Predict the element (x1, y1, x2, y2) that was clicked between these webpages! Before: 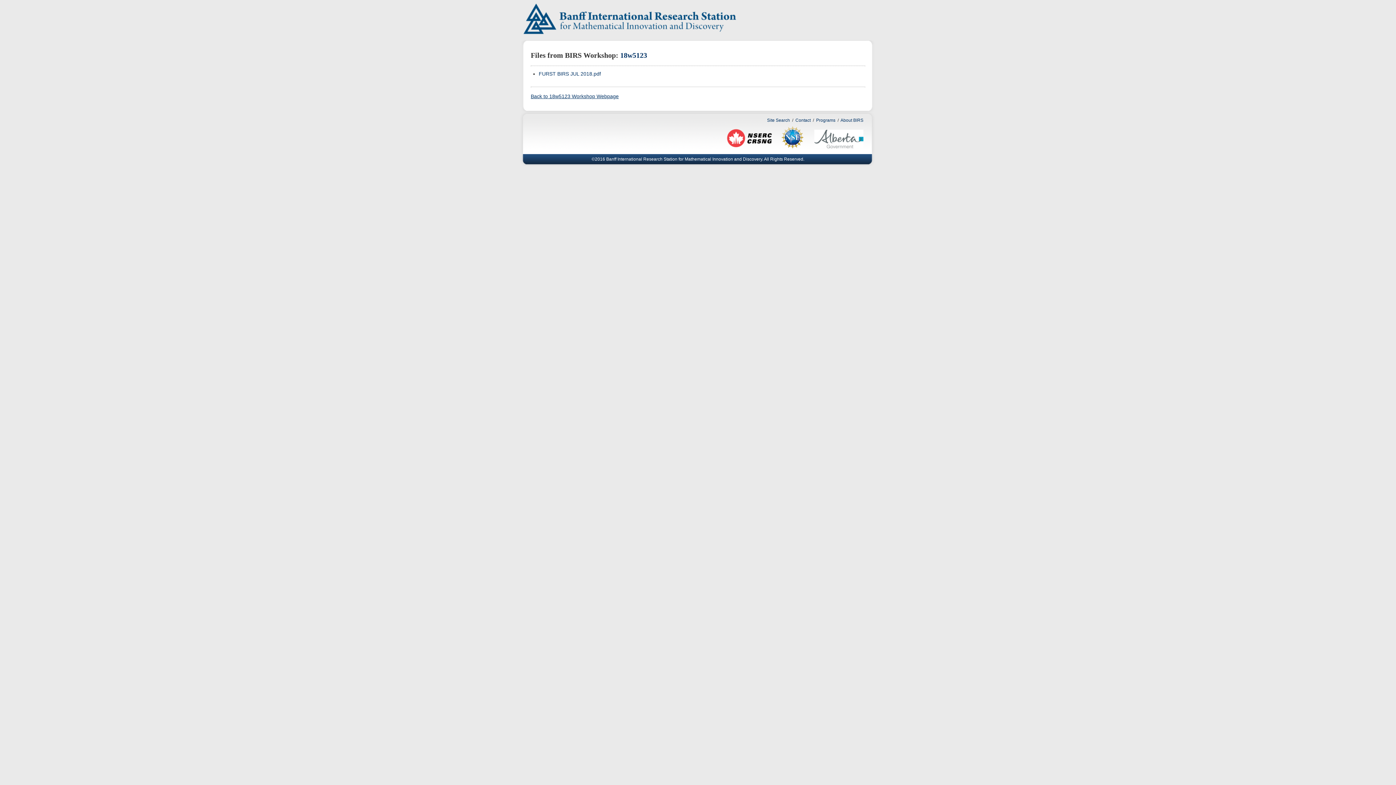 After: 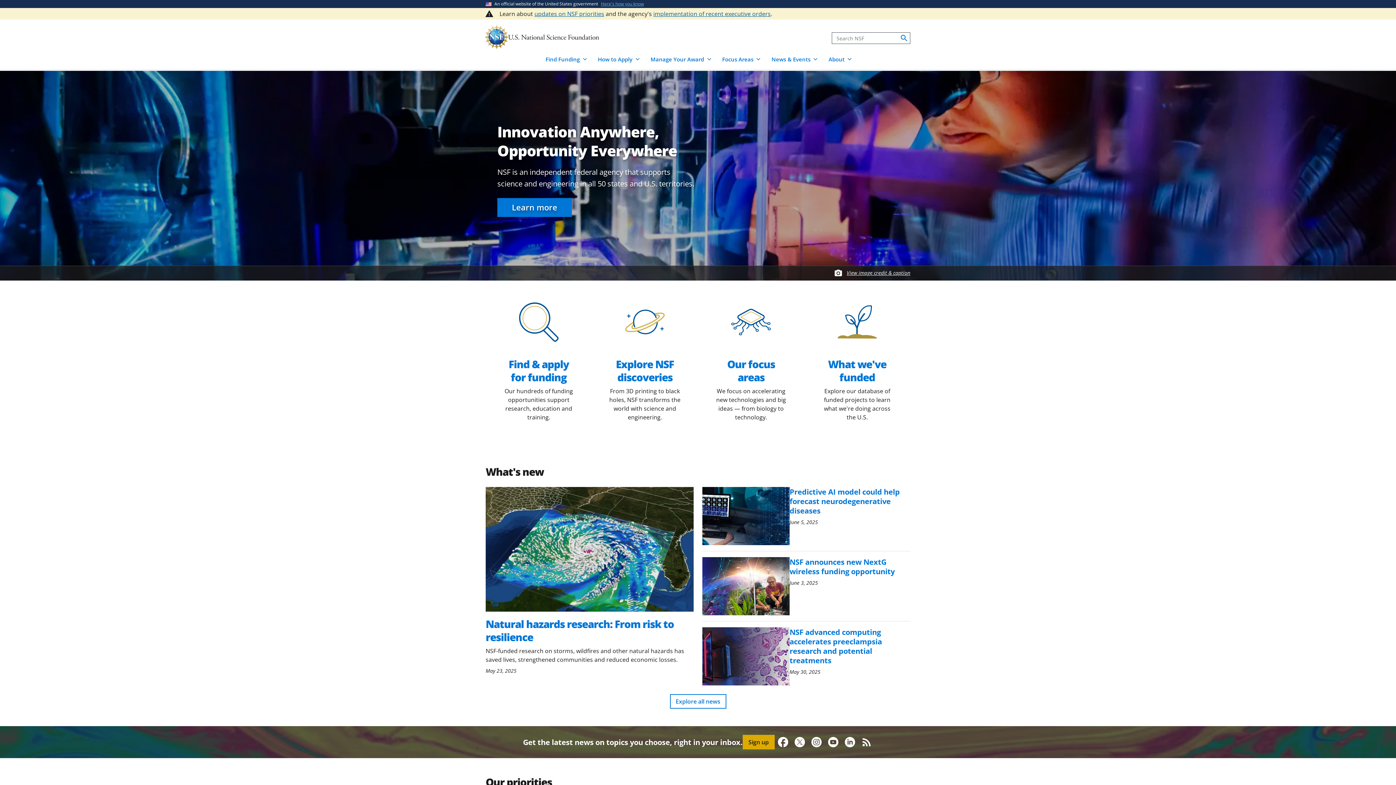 Action: bbox: (778, 146, 808, 152)